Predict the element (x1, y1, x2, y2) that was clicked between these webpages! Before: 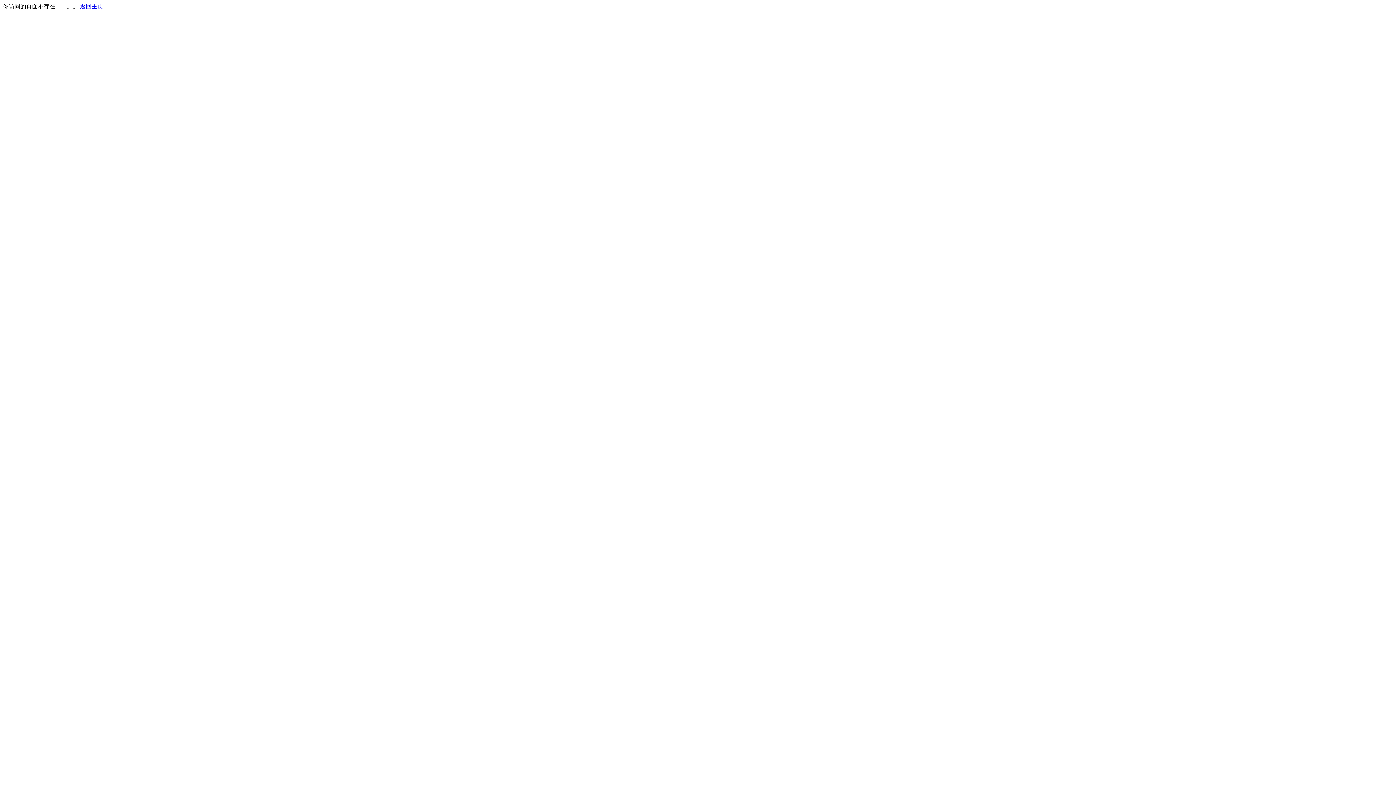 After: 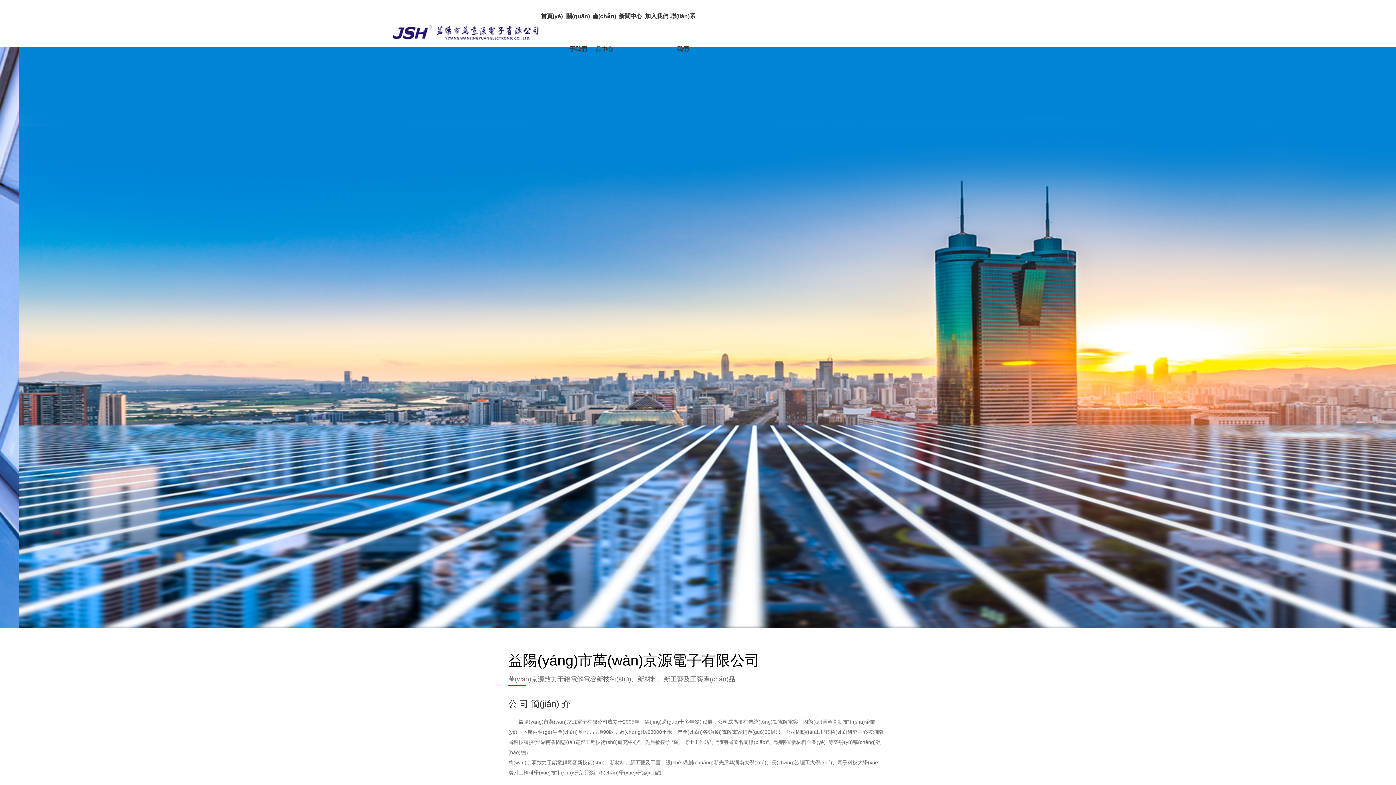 Action: bbox: (80, 3, 103, 9) label: 返回主页